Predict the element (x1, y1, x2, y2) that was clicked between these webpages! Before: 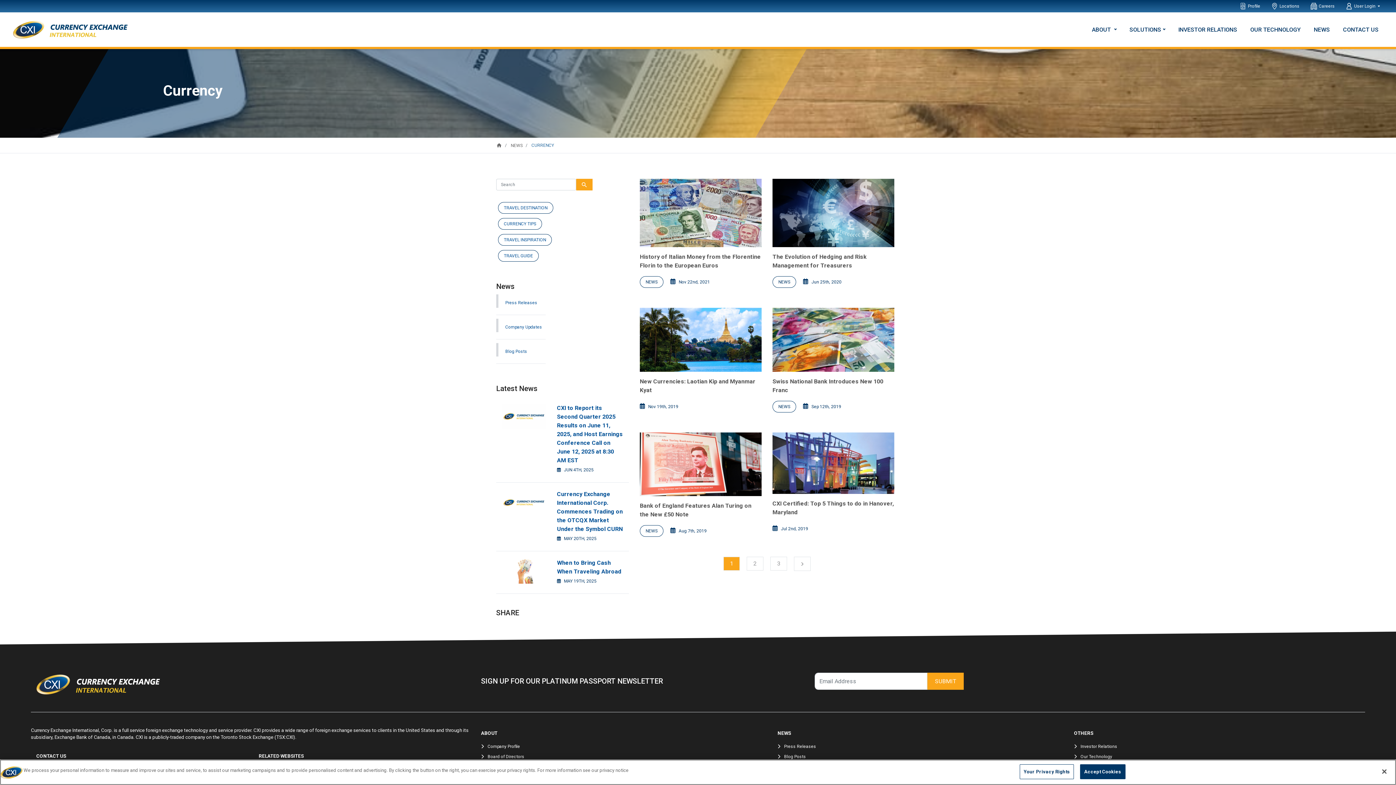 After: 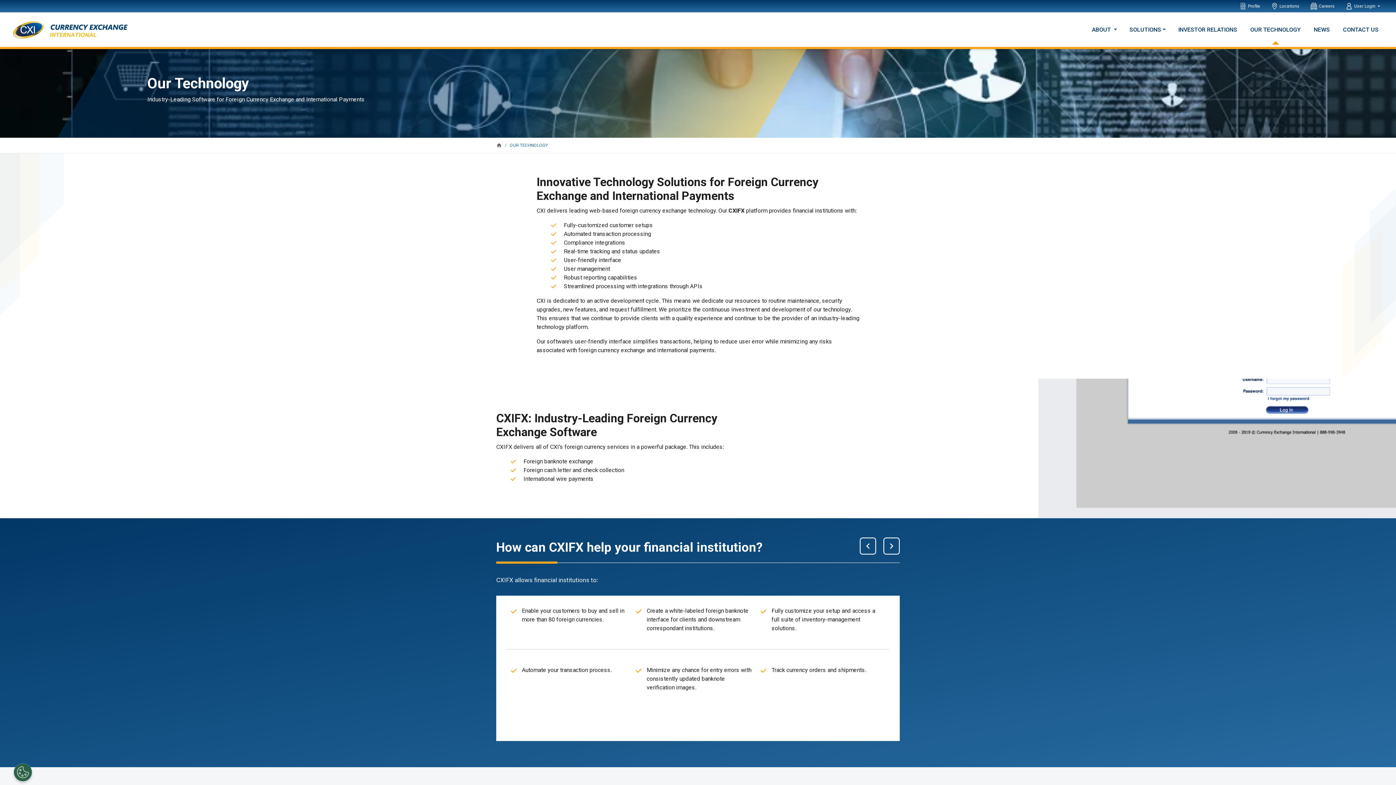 Action: label: OUR TECHNOLOGY bbox: (1247, 22, 1304, 36)